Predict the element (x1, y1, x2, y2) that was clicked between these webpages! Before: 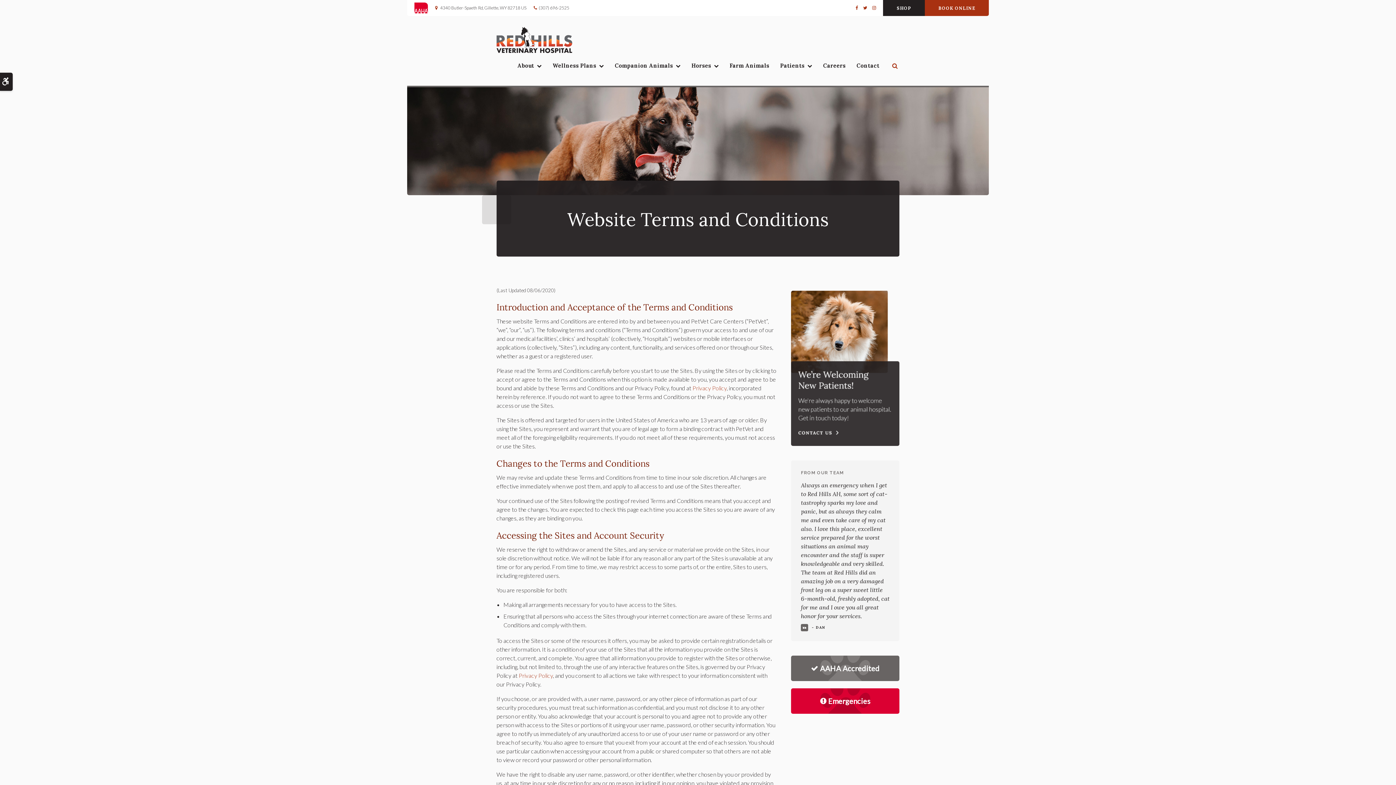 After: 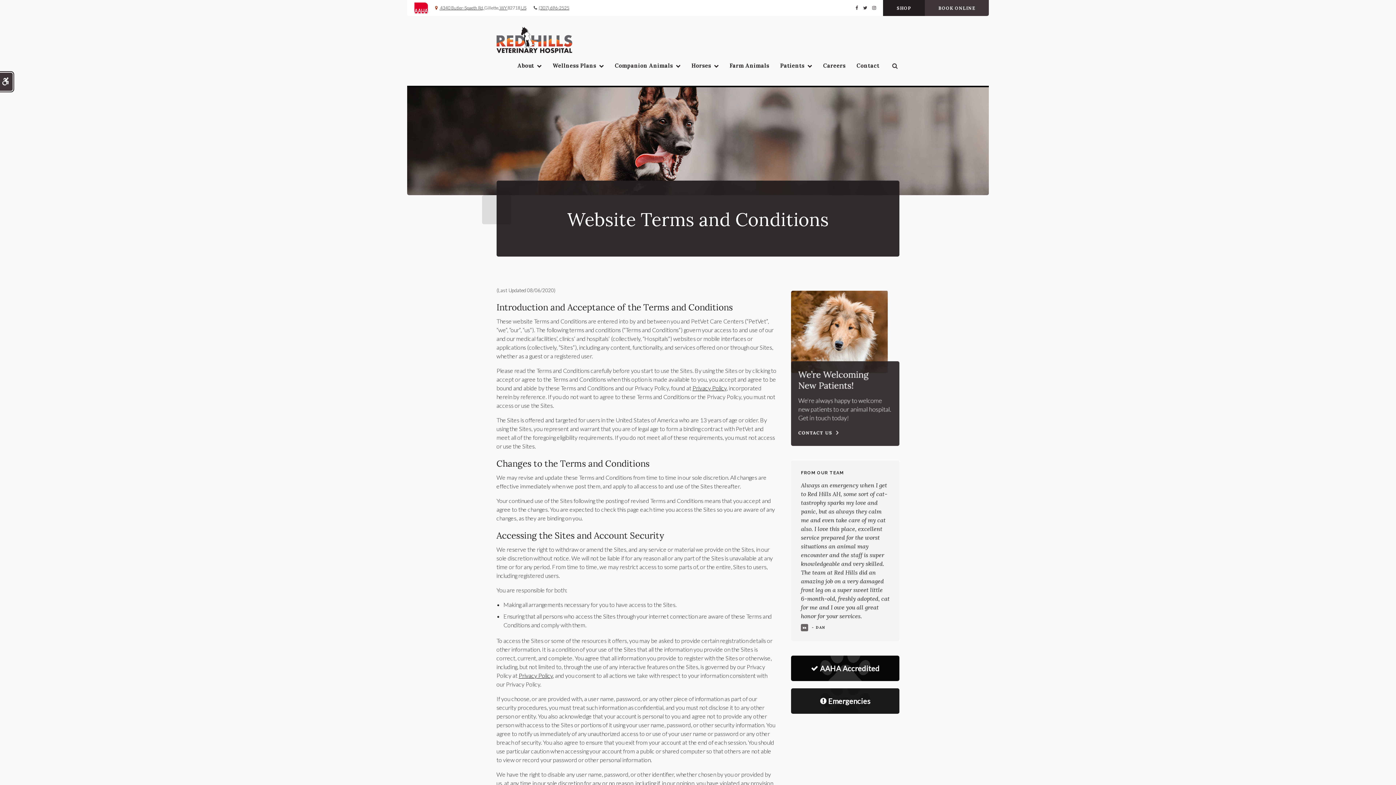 Action: bbox: (0, 72, 12, 90) label: Accessible Version